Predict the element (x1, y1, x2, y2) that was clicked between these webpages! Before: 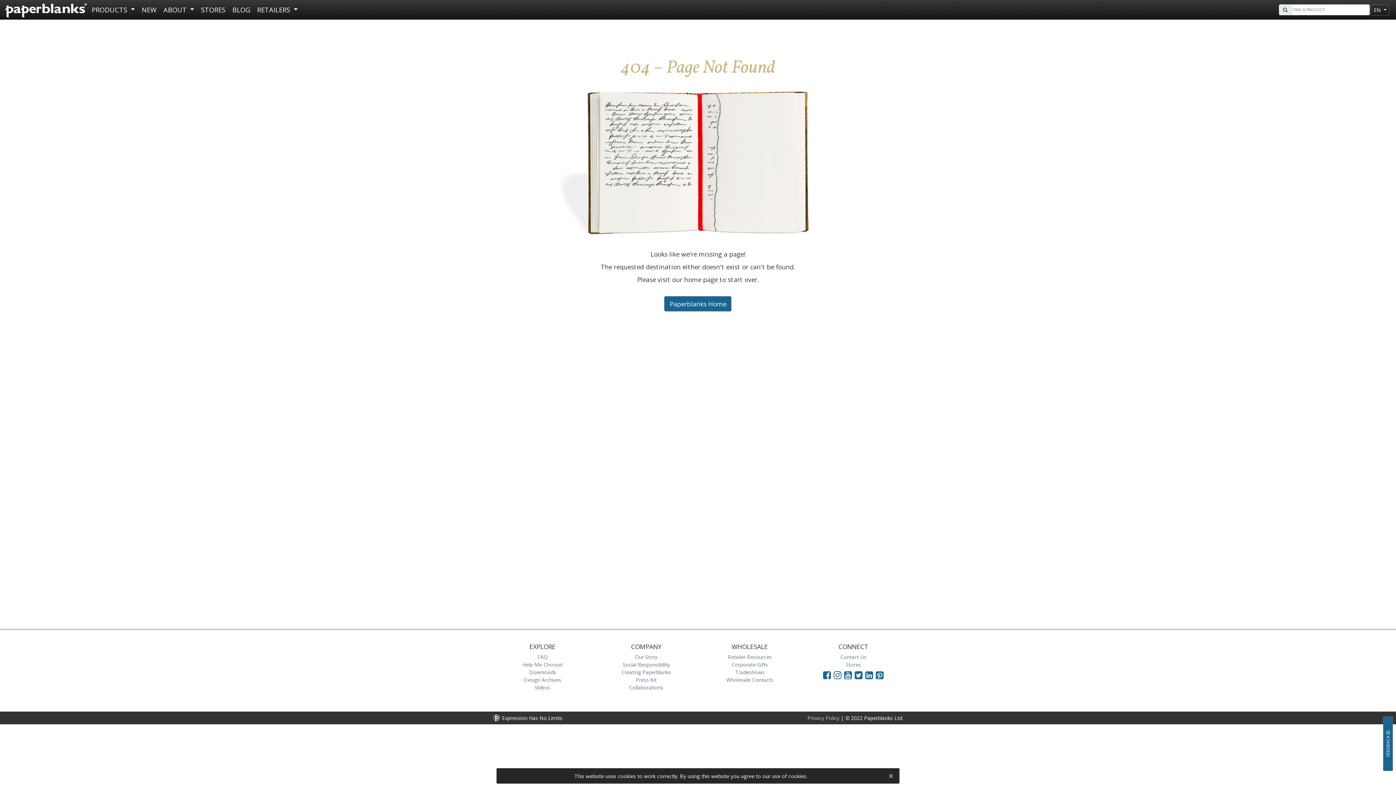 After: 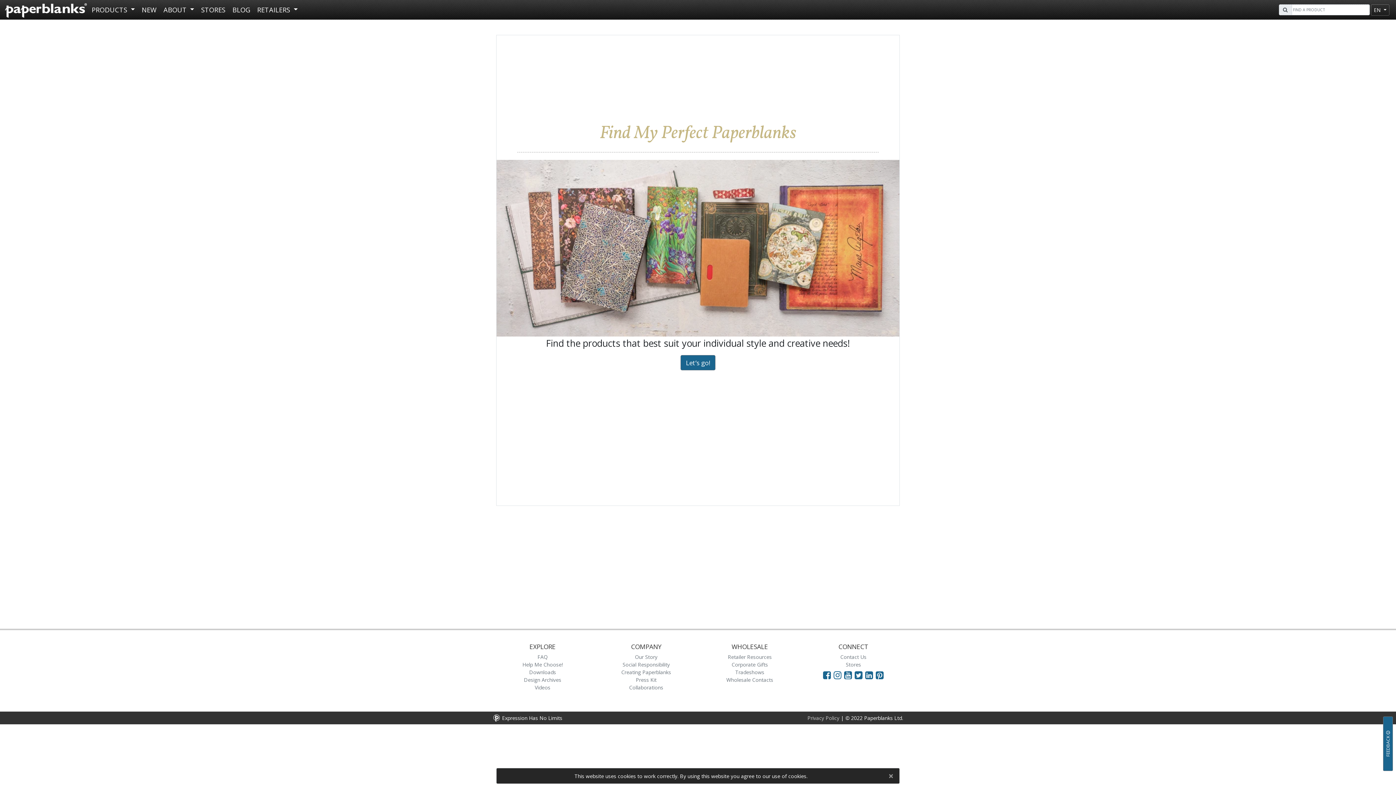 Action: bbox: (522, 661, 562, 668) label: Help Me Choose!